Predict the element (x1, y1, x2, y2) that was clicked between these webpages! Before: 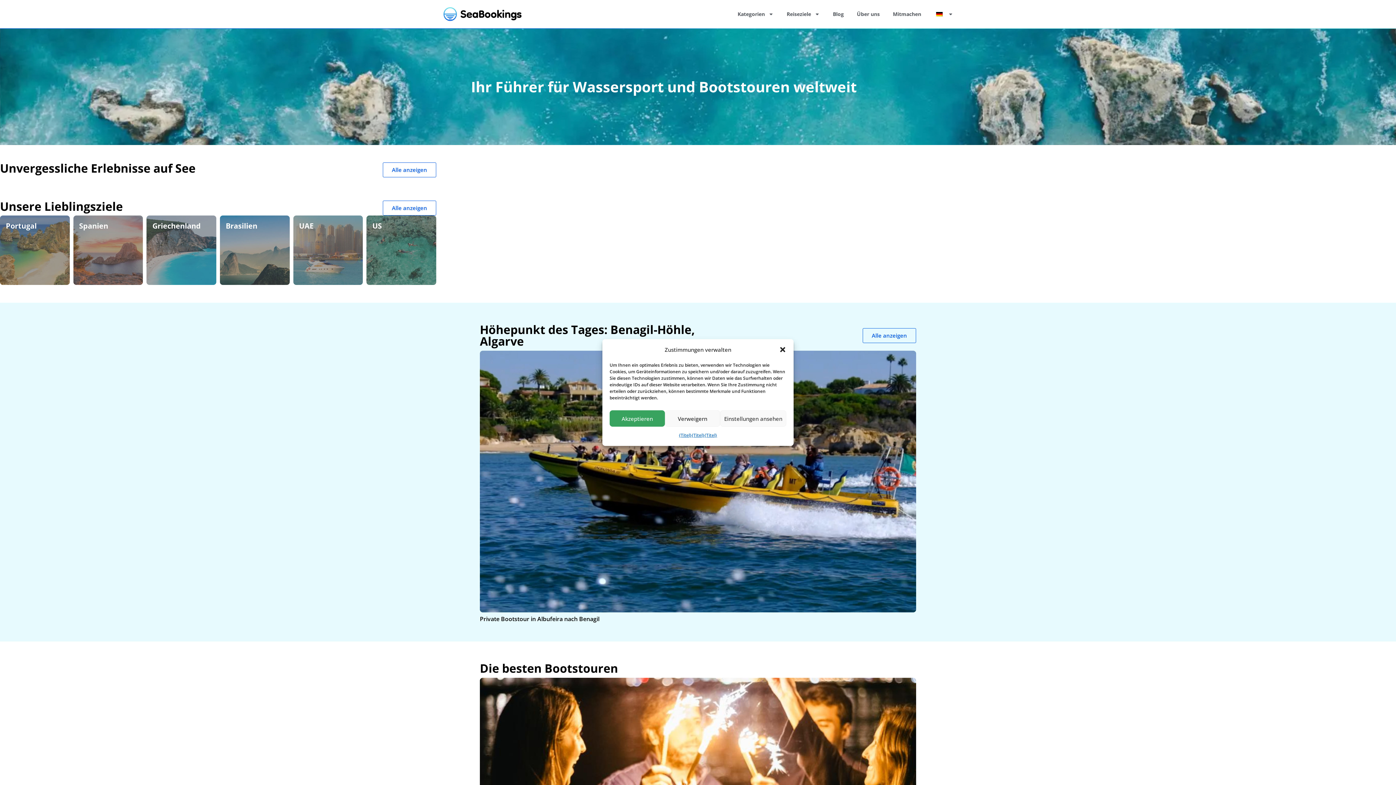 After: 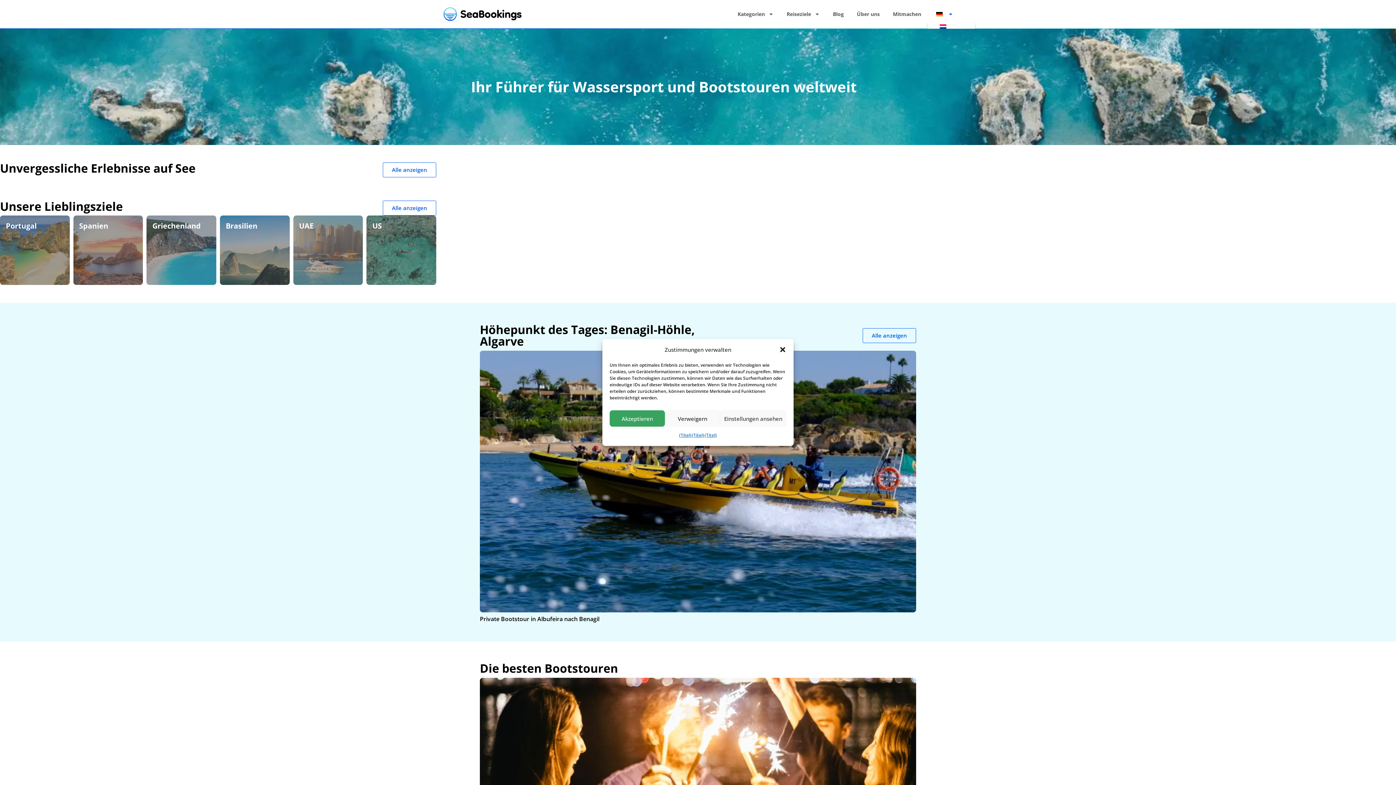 Action: bbox: (928, 9, 960, 19)